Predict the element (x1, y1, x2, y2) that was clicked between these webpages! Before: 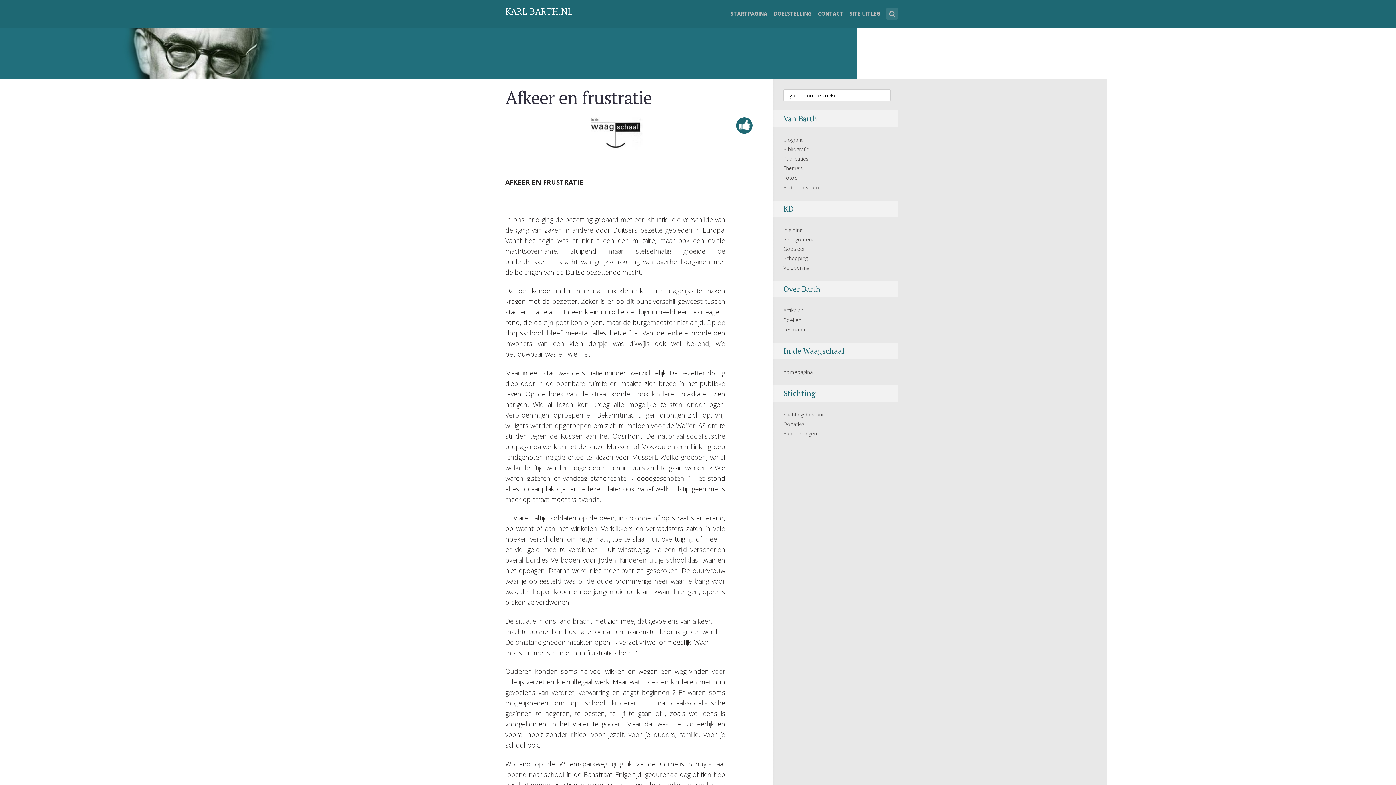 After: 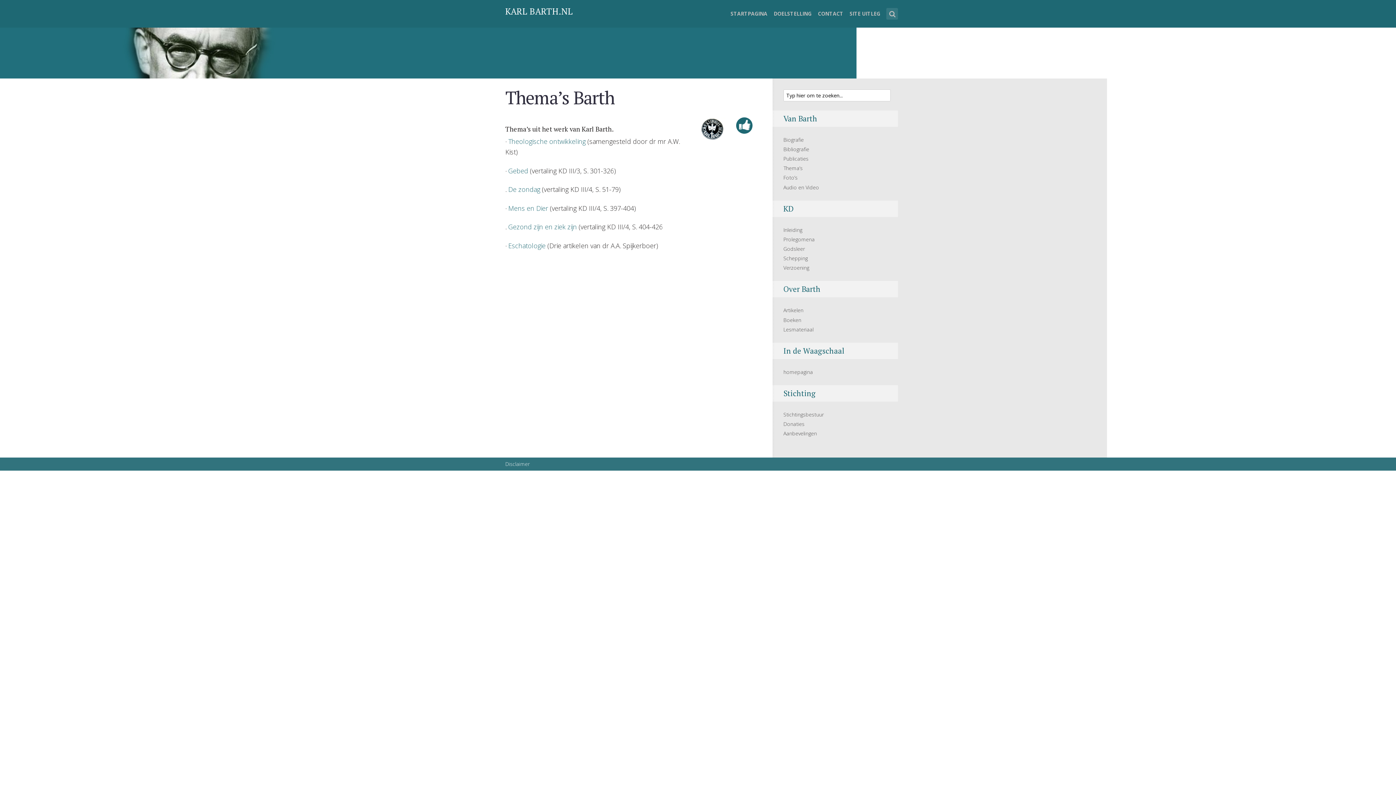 Action: bbox: (783, 164, 802, 171) label: Thema’s